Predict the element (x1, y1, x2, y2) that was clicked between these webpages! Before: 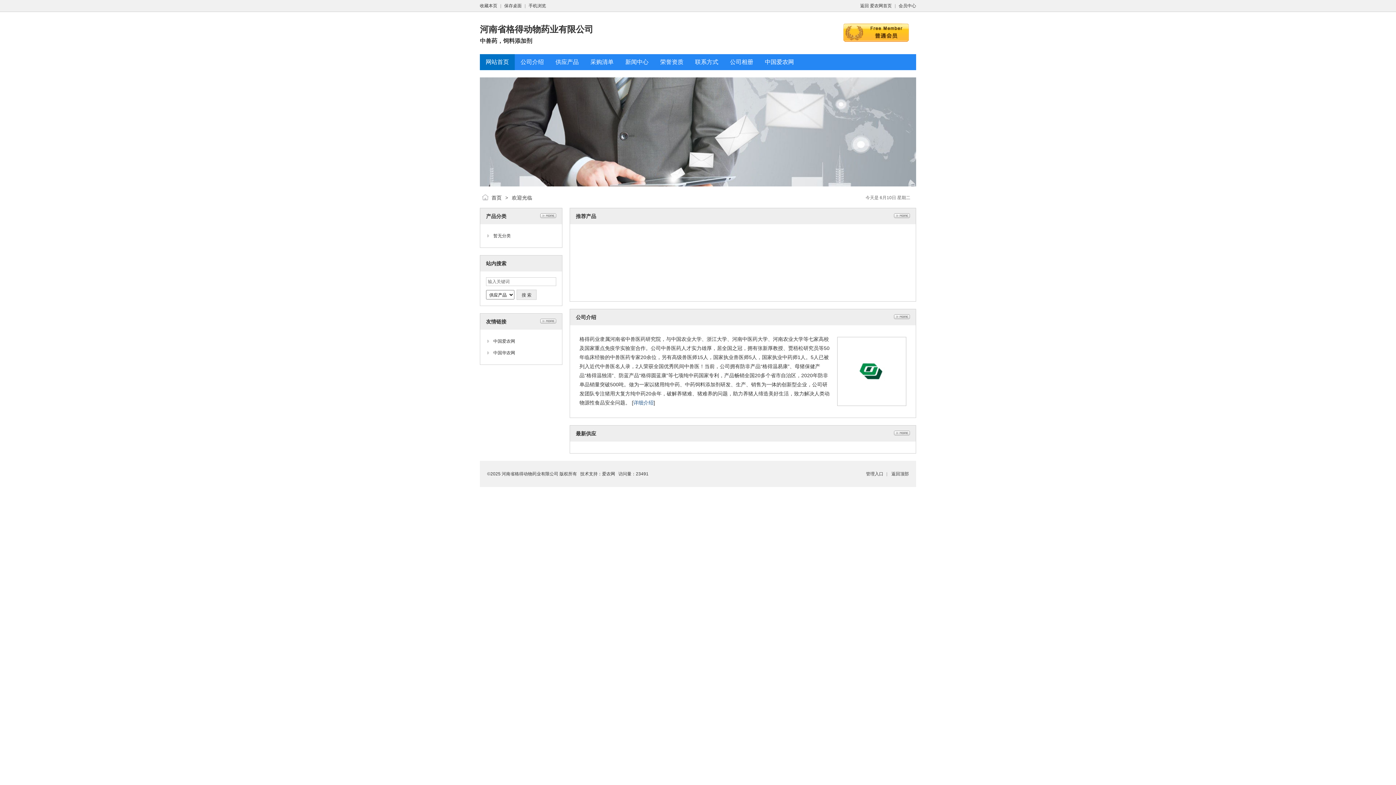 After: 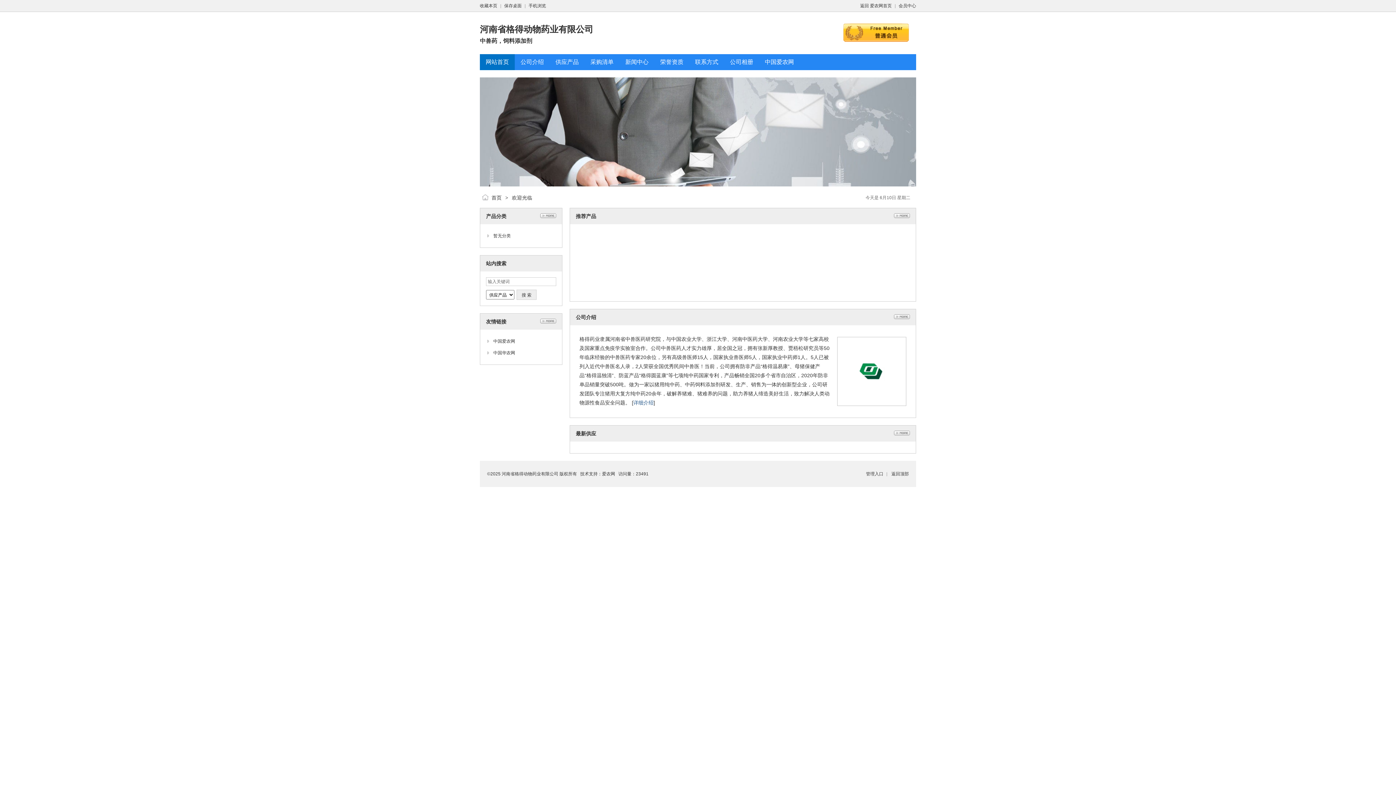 Action: label: 首页 bbox: (491, 194, 501, 200)